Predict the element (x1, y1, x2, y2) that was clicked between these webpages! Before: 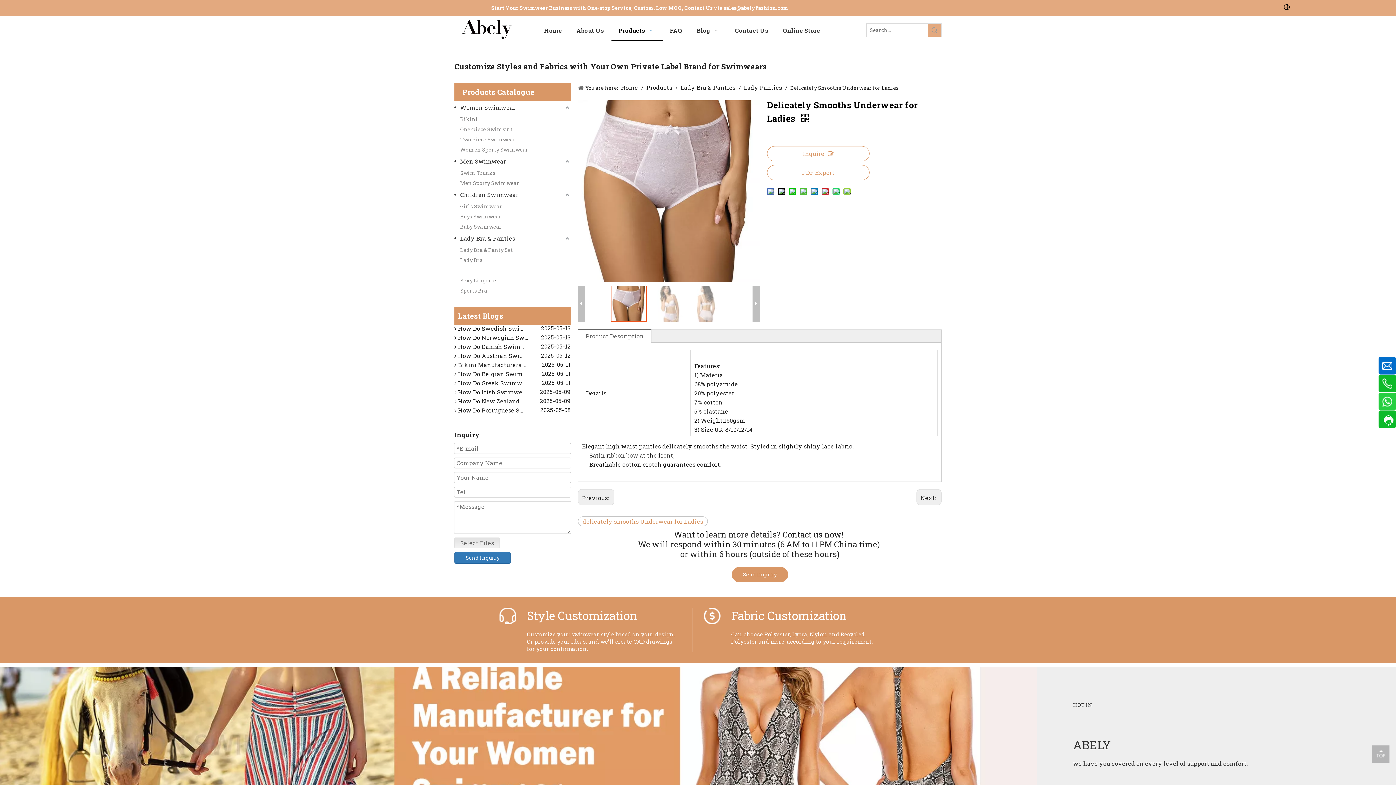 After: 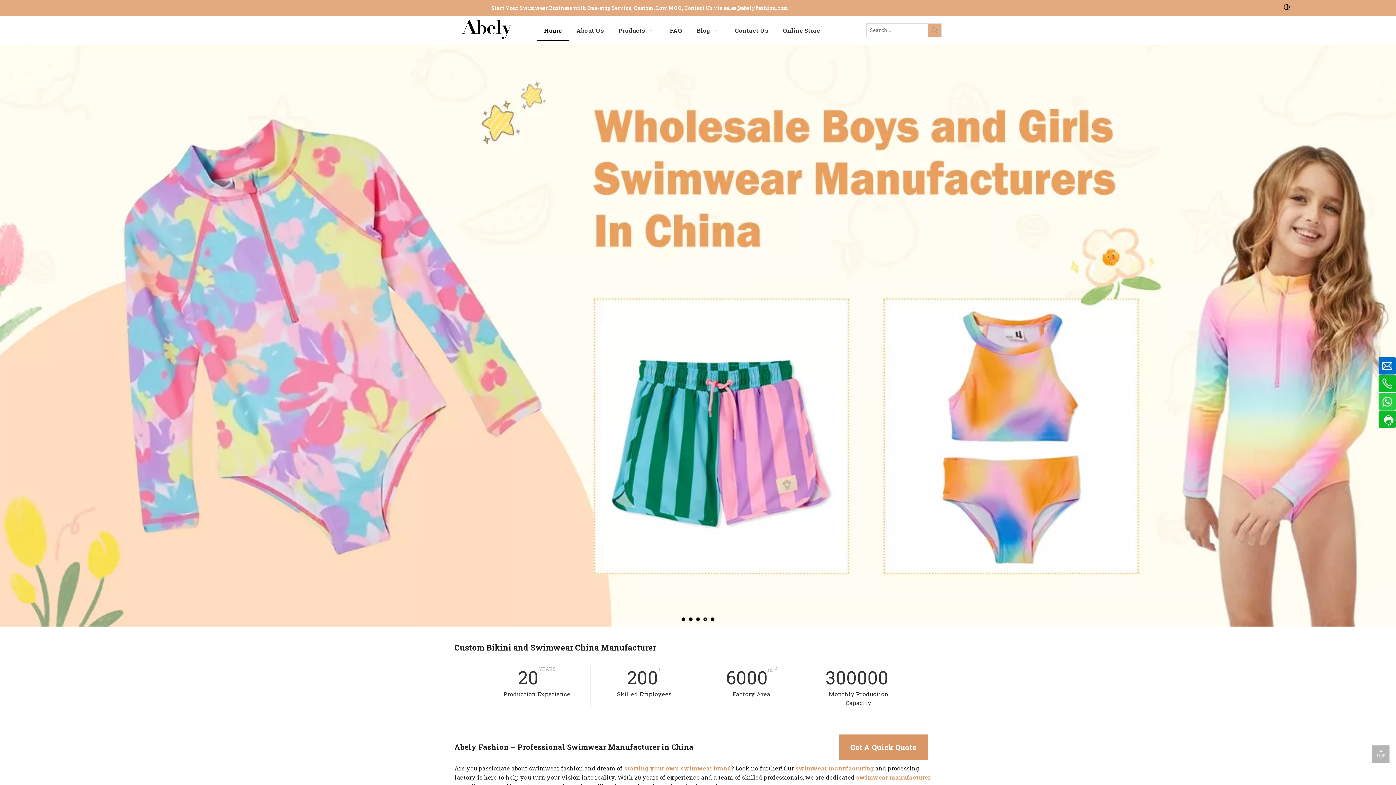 Action: label: Home bbox: (536, 19, 569, 41)